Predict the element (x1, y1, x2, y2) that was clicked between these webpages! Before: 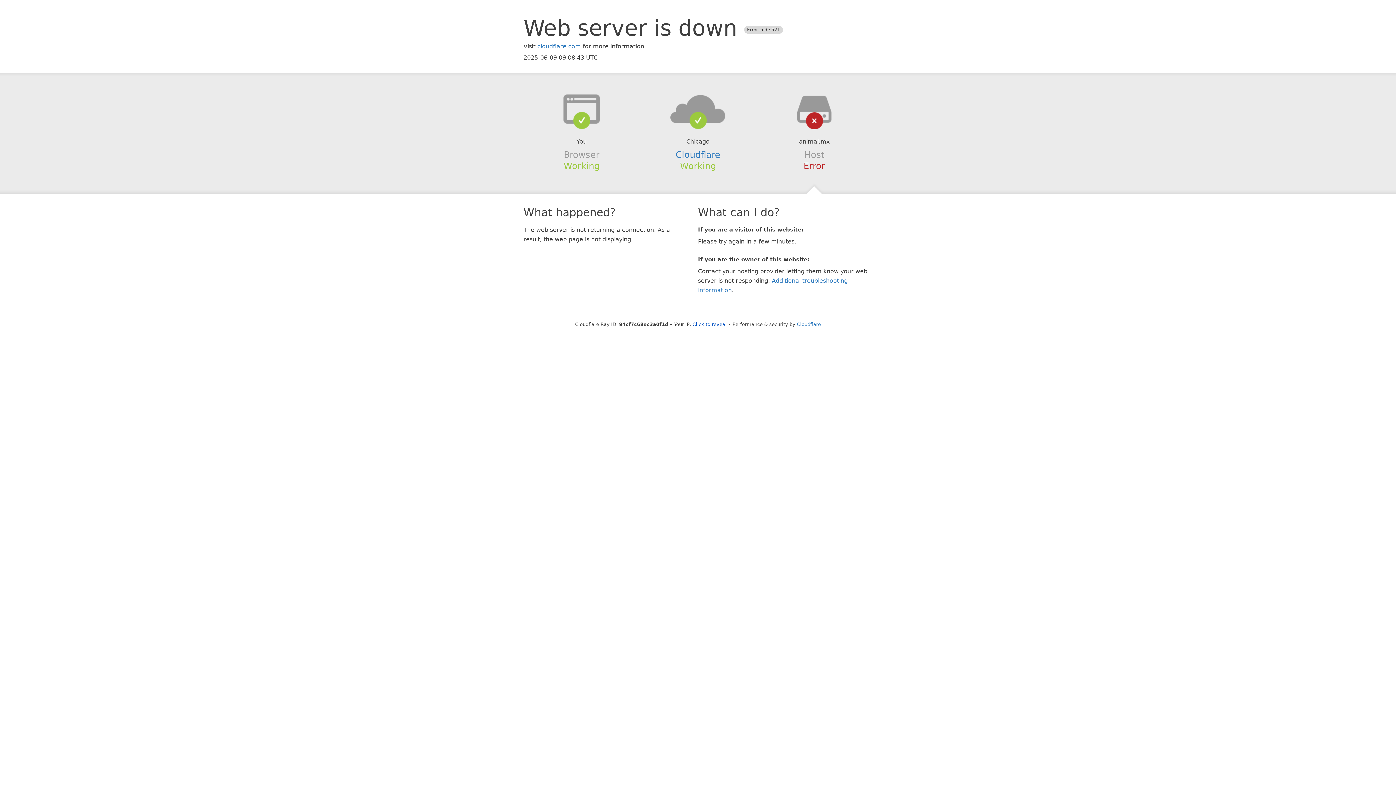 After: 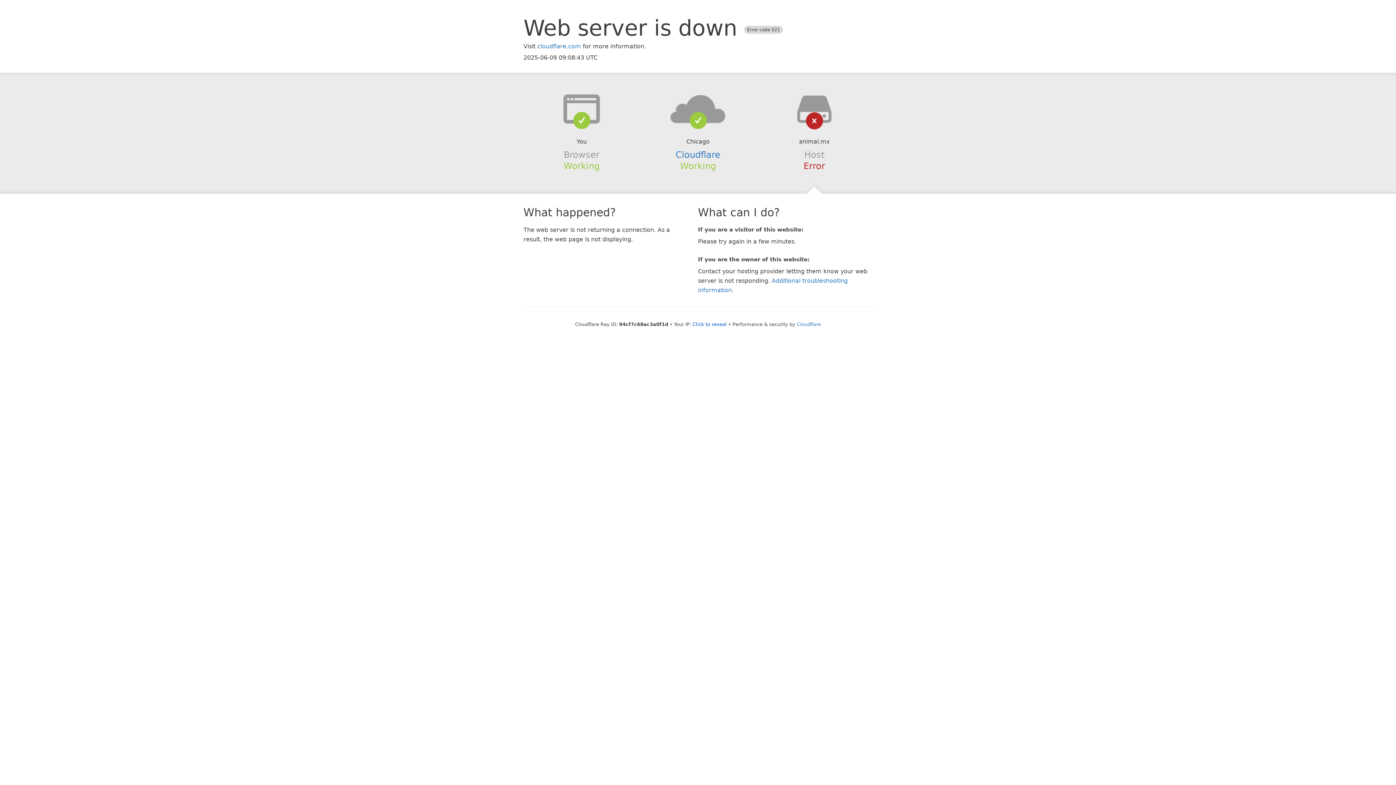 Action: bbox: (639, 94, 756, 123)